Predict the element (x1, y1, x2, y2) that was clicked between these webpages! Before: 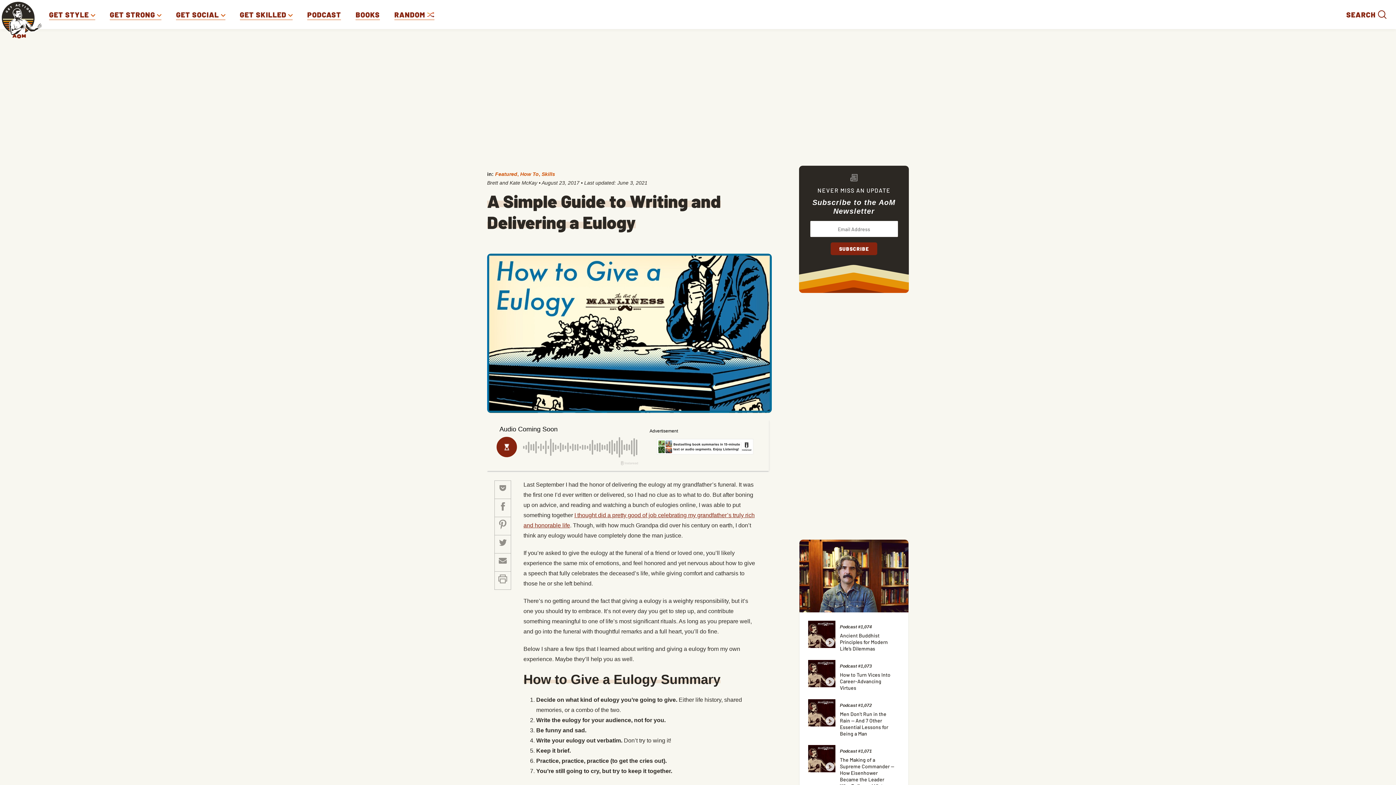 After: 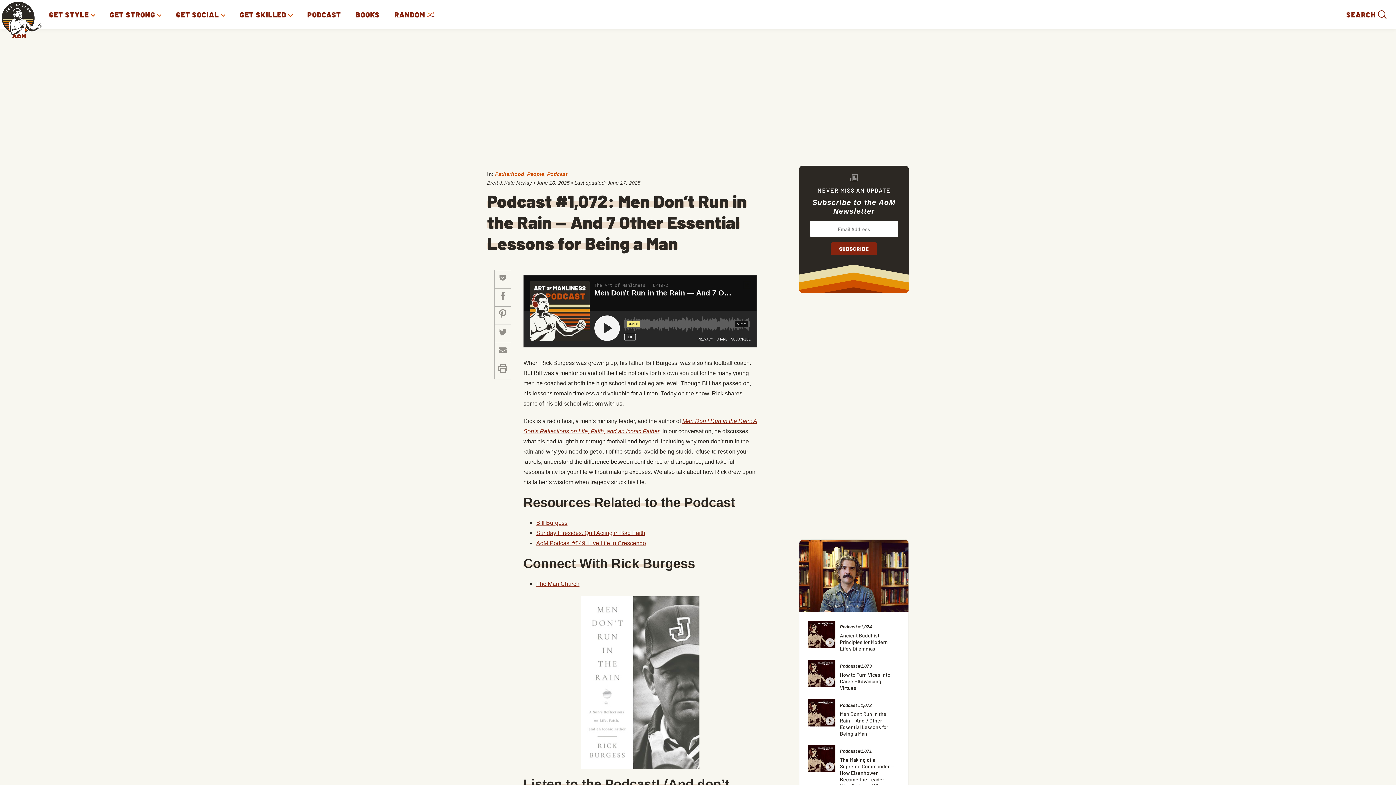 Action: bbox: (808, 720, 835, 727)